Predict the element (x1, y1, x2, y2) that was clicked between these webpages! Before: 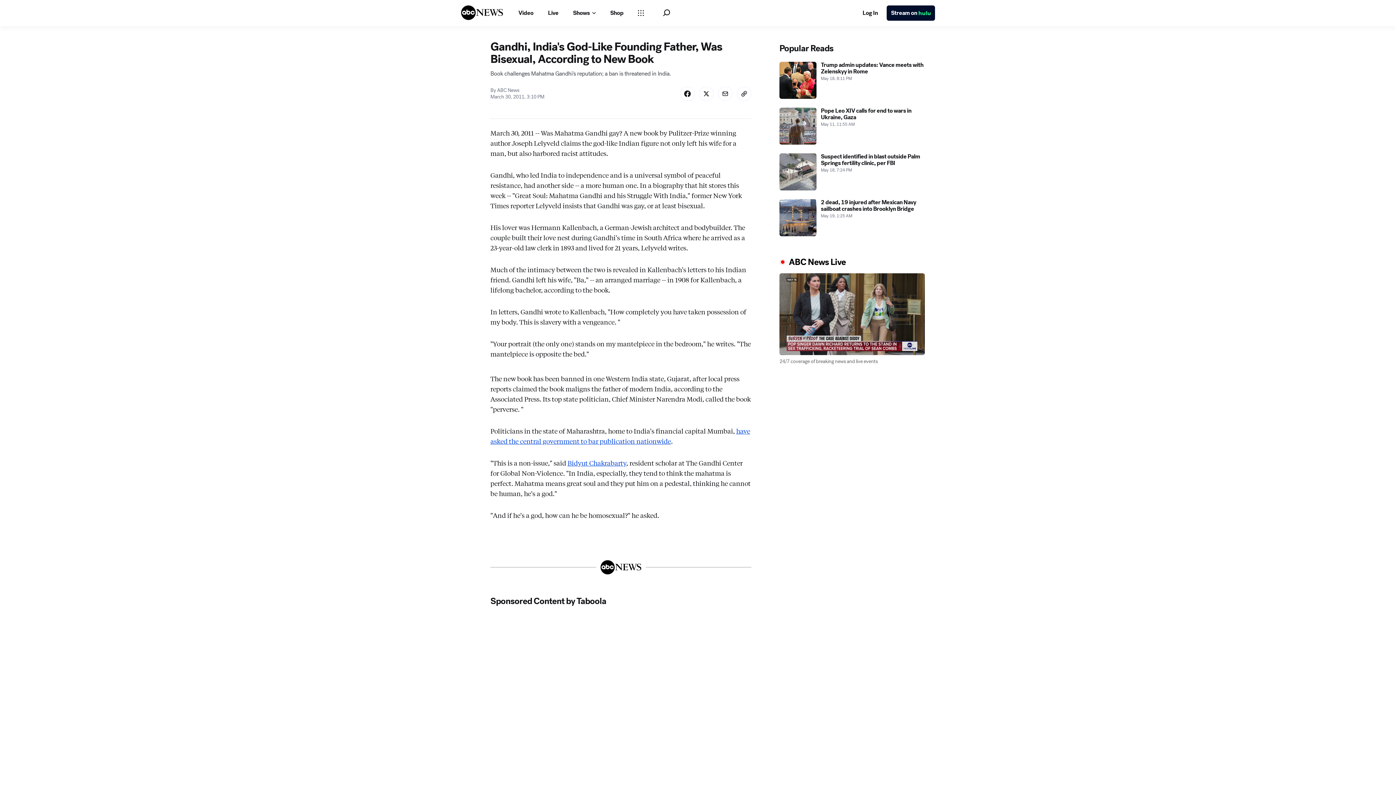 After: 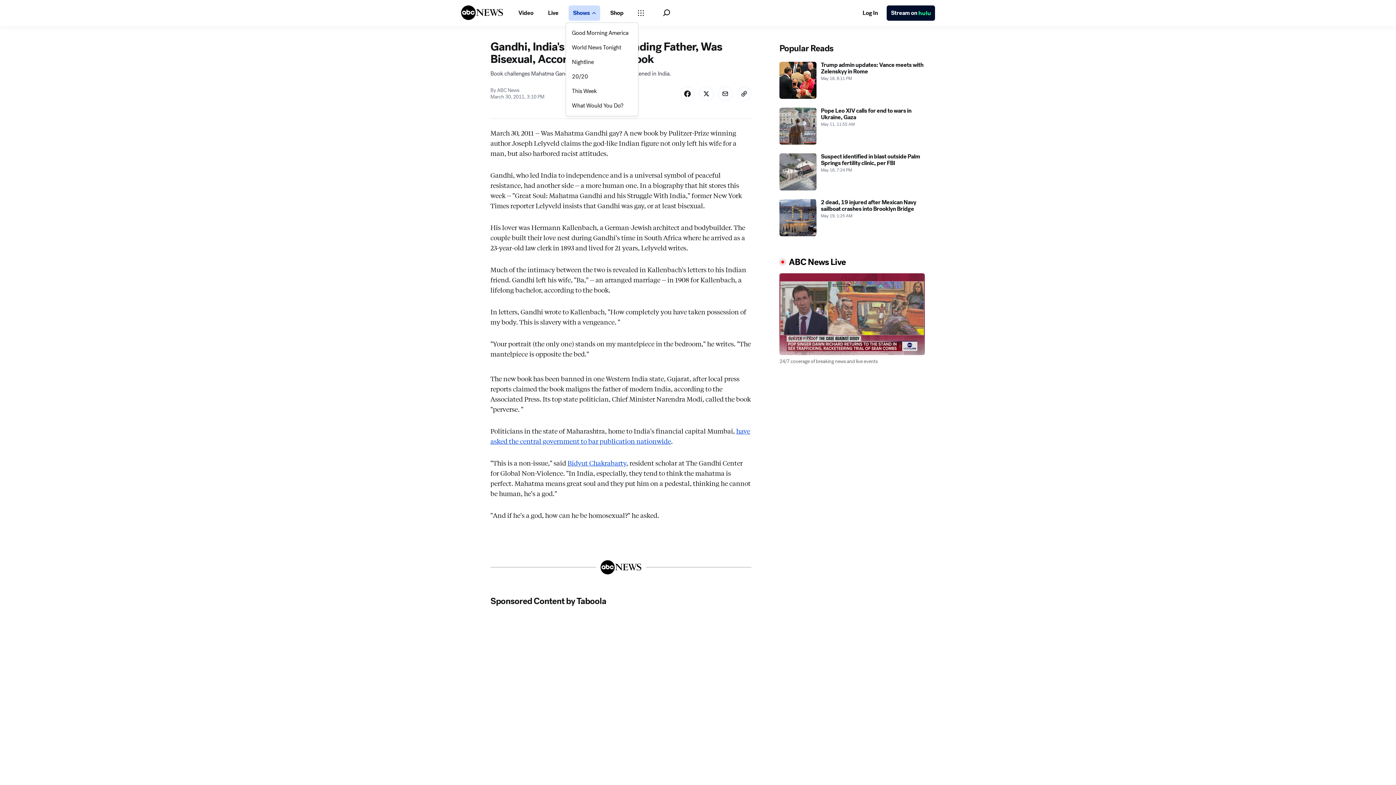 Action: label: Open shows Dropdown bbox: (568, 5, 600, 20)